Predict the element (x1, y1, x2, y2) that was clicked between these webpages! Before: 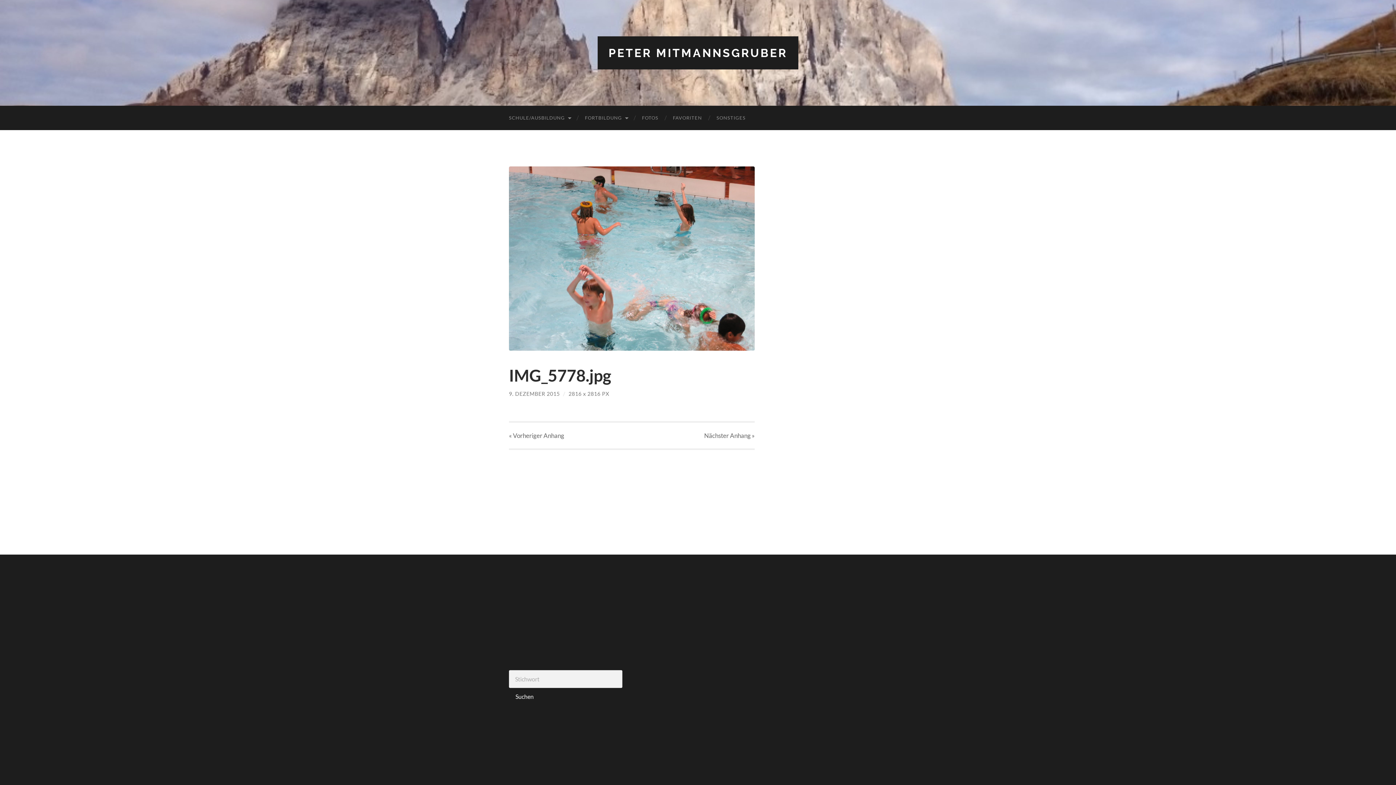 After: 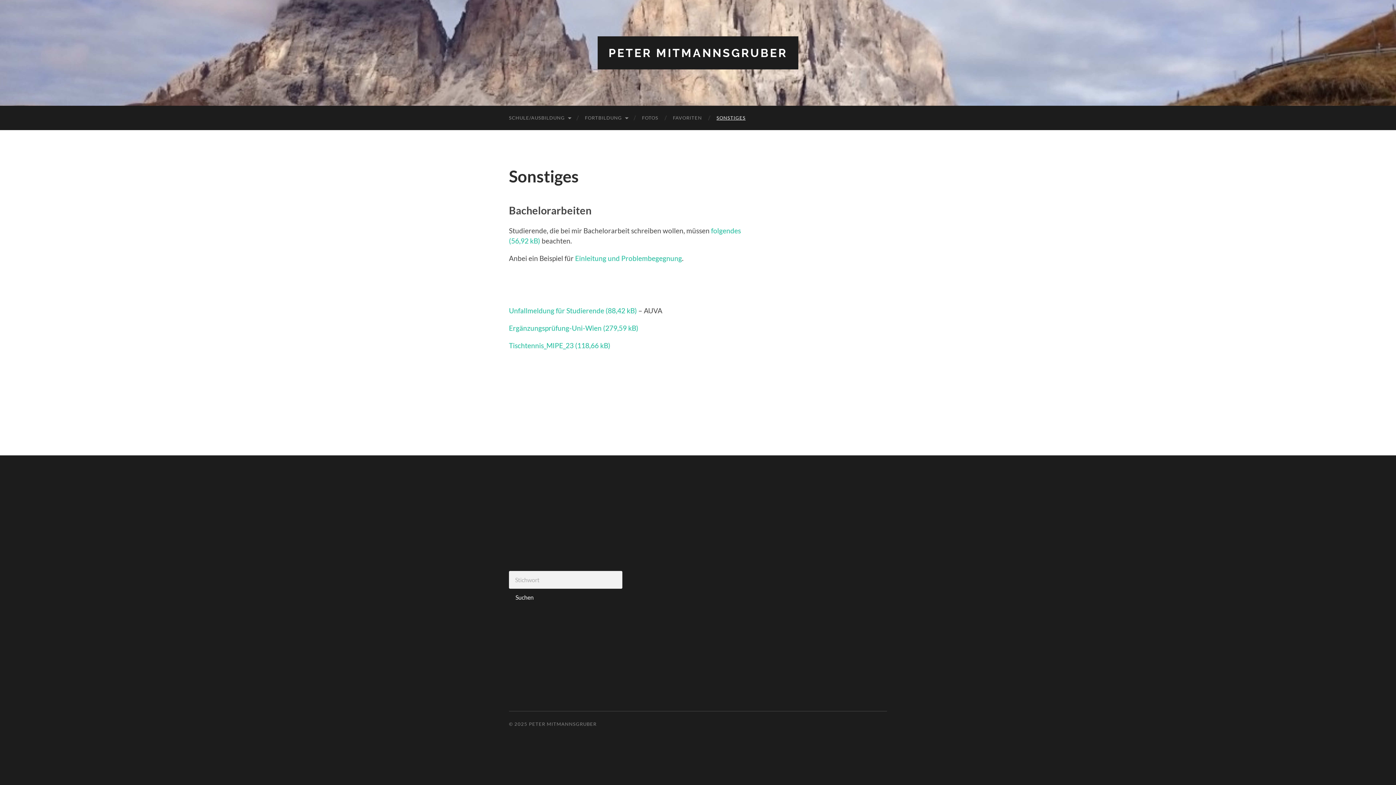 Action: bbox: (709, 105, 753, 130) label: SONSTIGES